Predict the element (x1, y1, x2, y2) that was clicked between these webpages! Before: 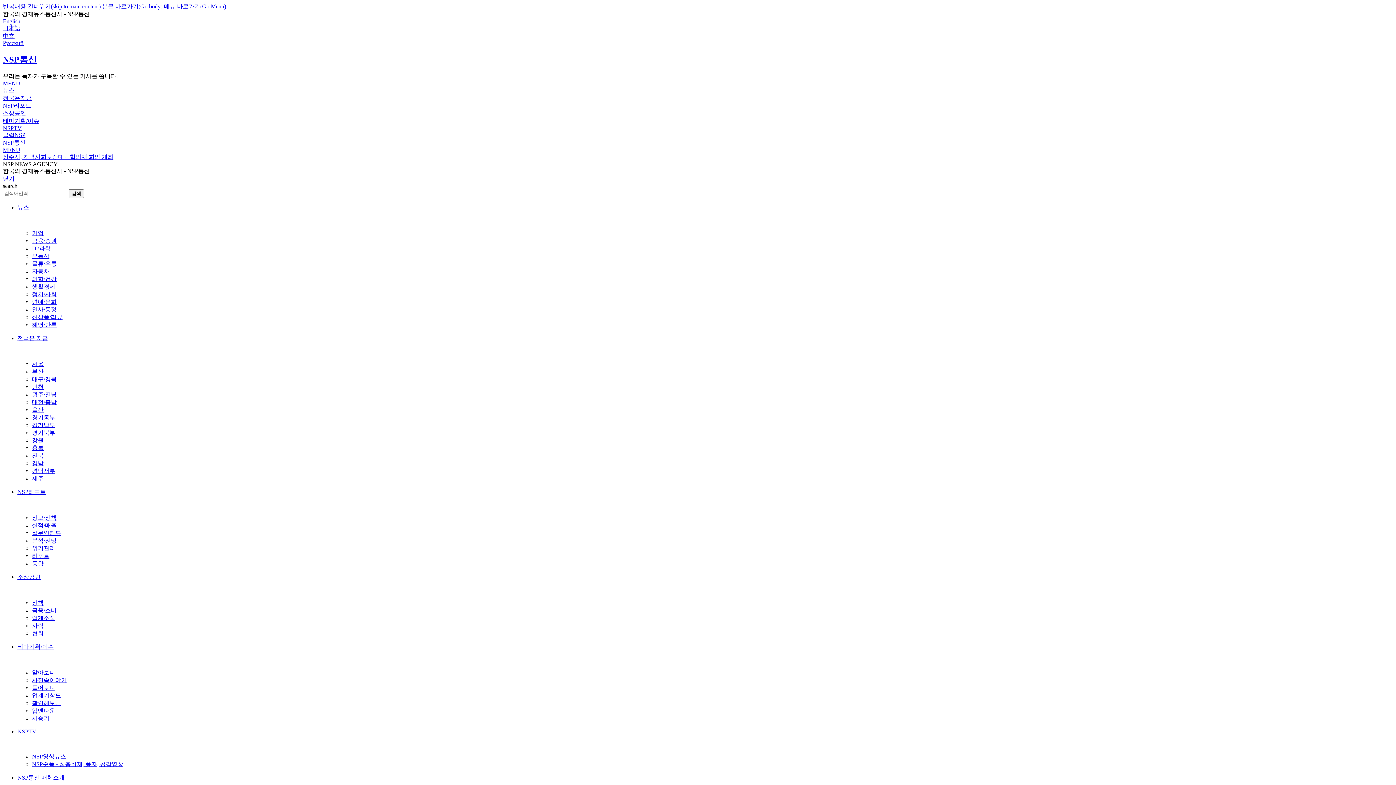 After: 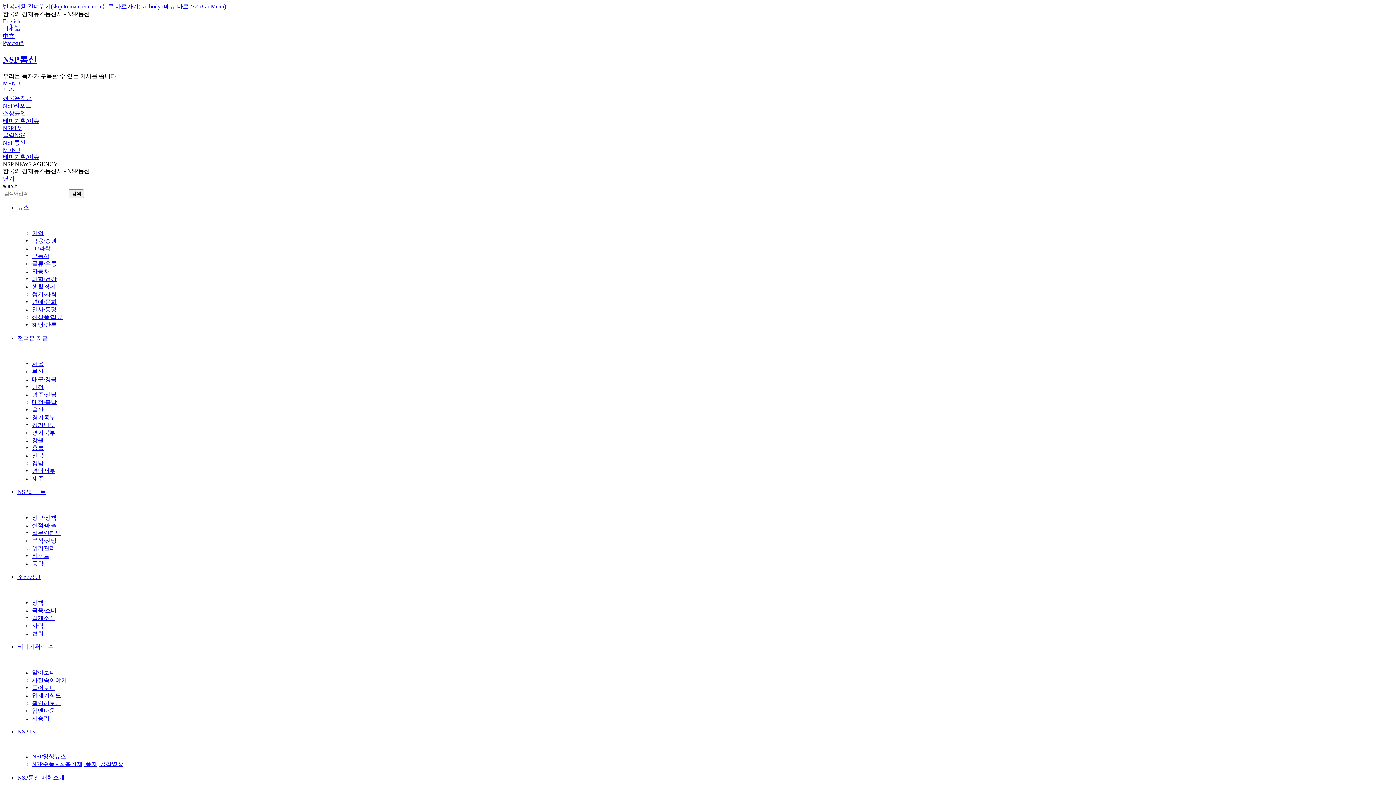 Action: bbox: (32, 685, 55, 691) label: 들어보니